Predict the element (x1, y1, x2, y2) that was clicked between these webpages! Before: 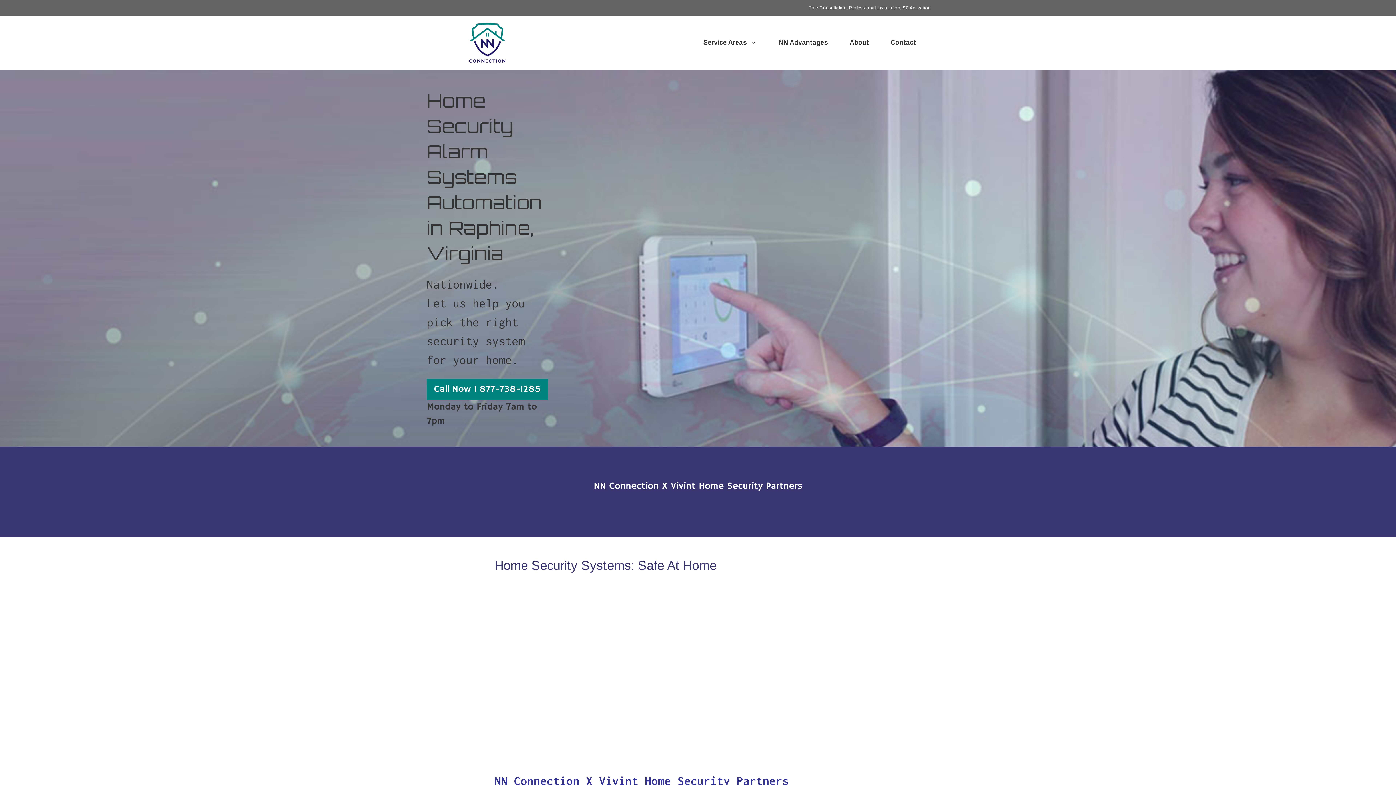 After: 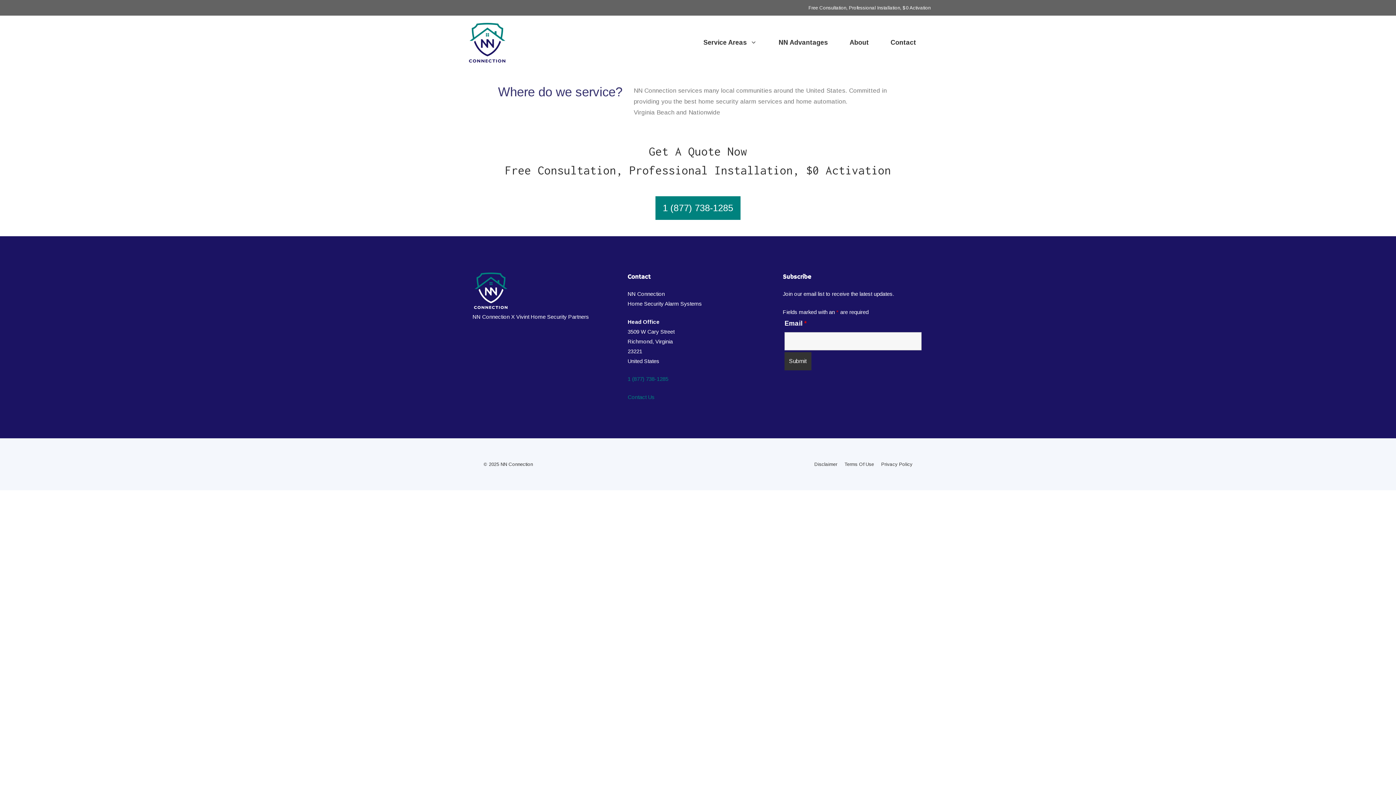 Action: label: Service Areas bbox: (692, 35, 768, 49)